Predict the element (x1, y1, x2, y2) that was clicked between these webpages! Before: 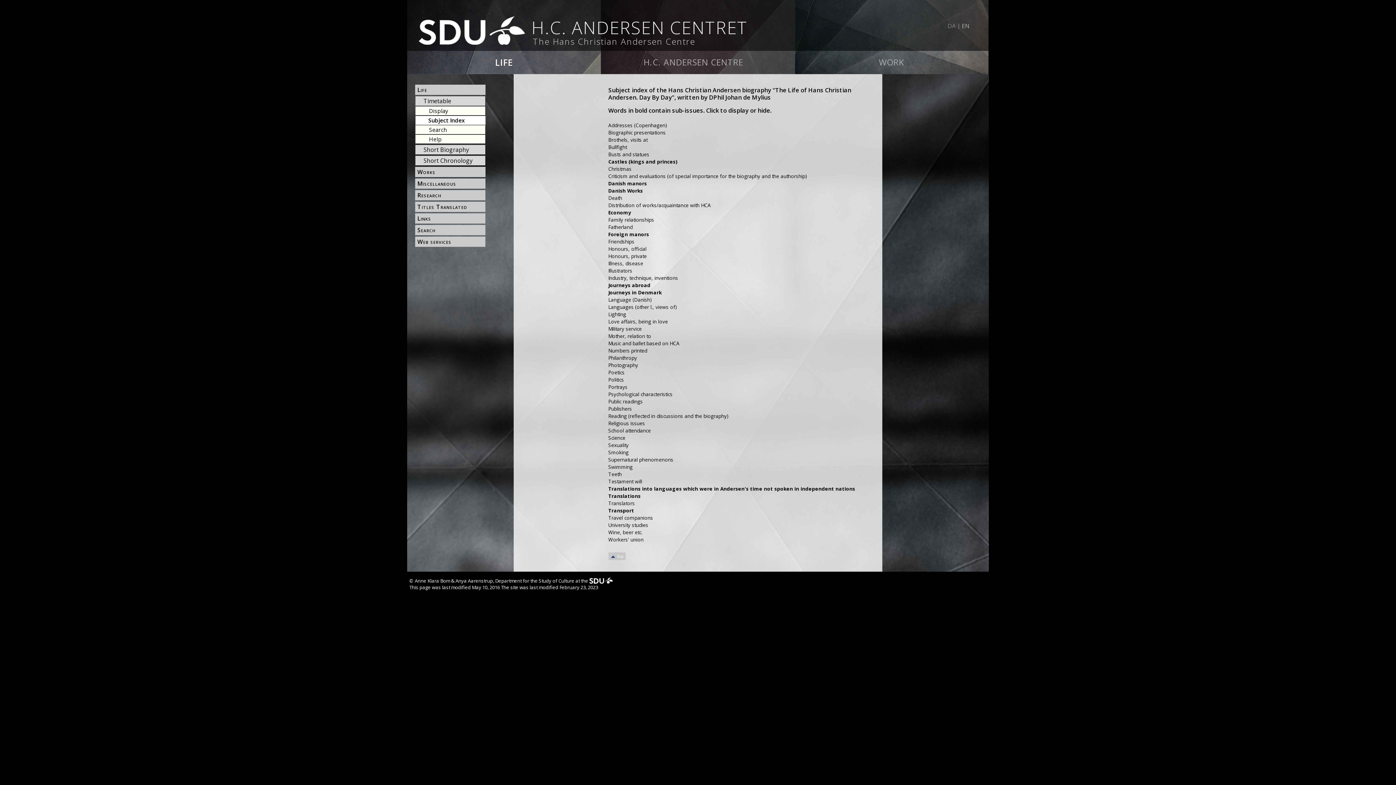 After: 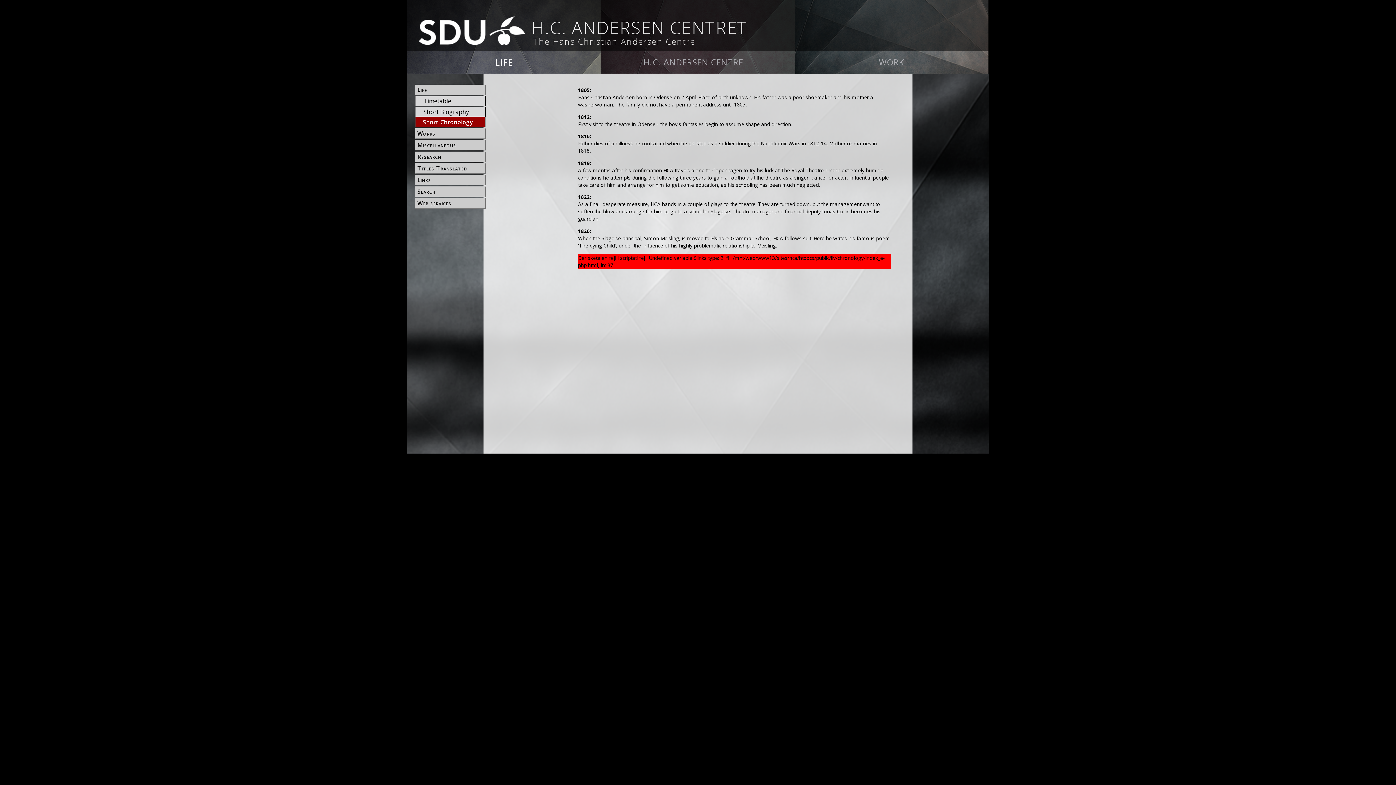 Action: label: Short Chronology bbox: (422, 147, 485, 155)